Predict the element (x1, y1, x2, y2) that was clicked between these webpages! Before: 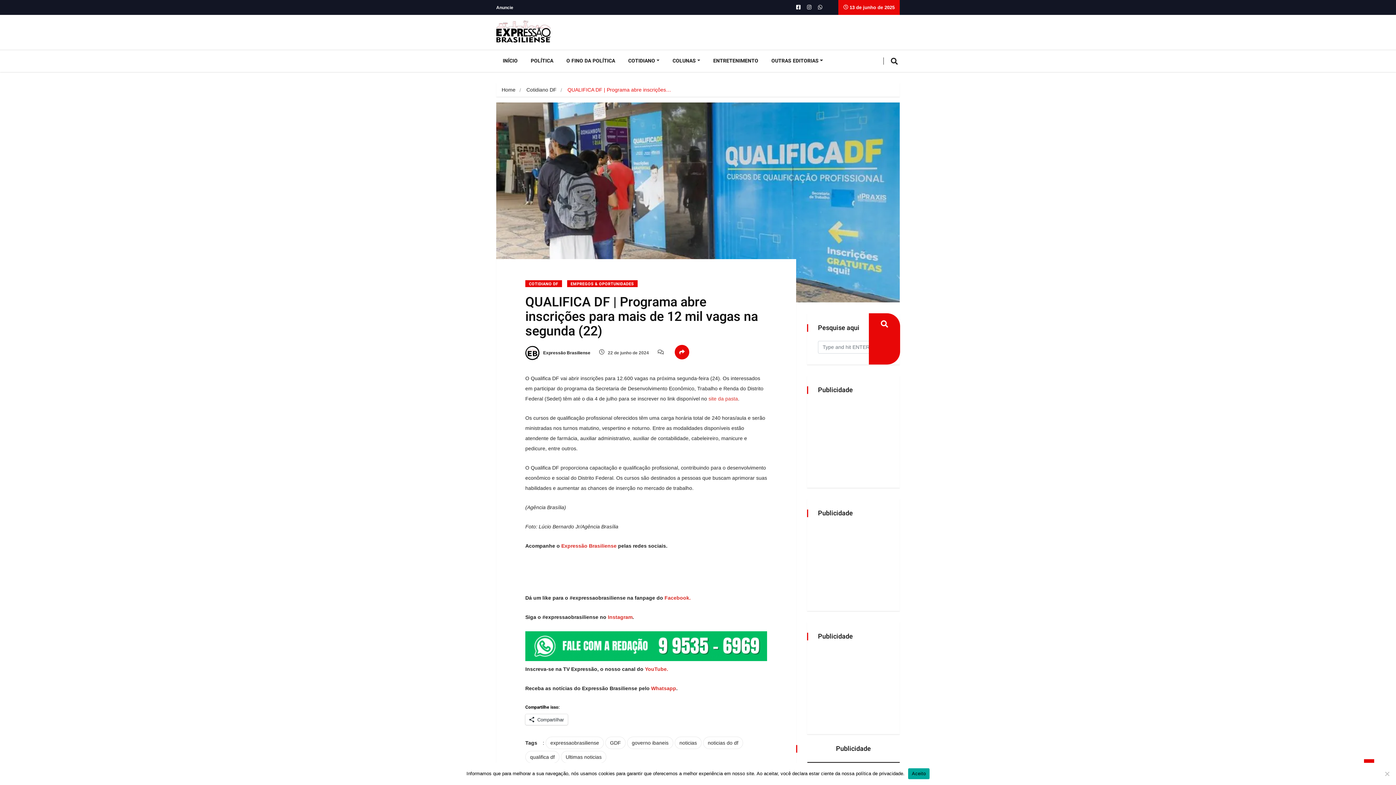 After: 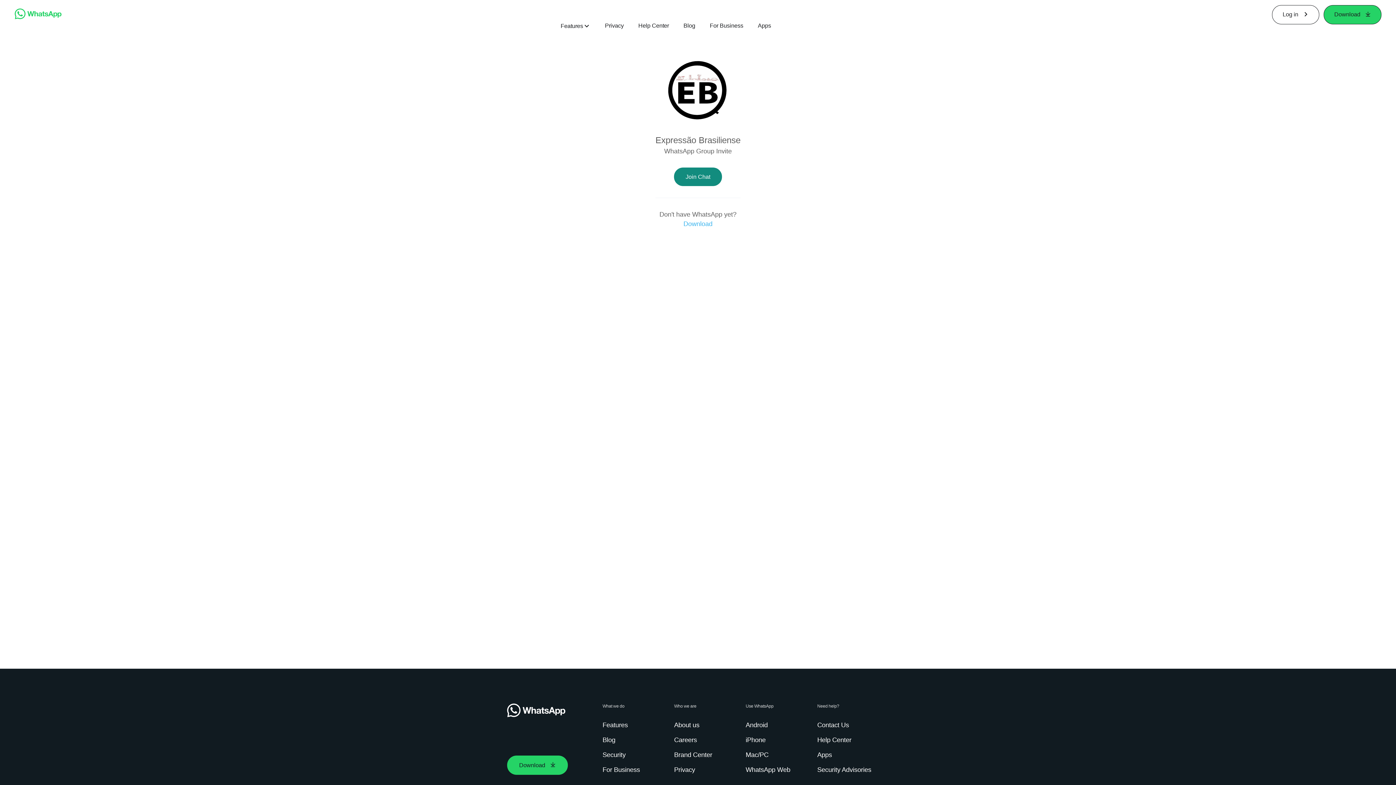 Action: bbox: (651, 685, 676, 691) label: Whatsapp